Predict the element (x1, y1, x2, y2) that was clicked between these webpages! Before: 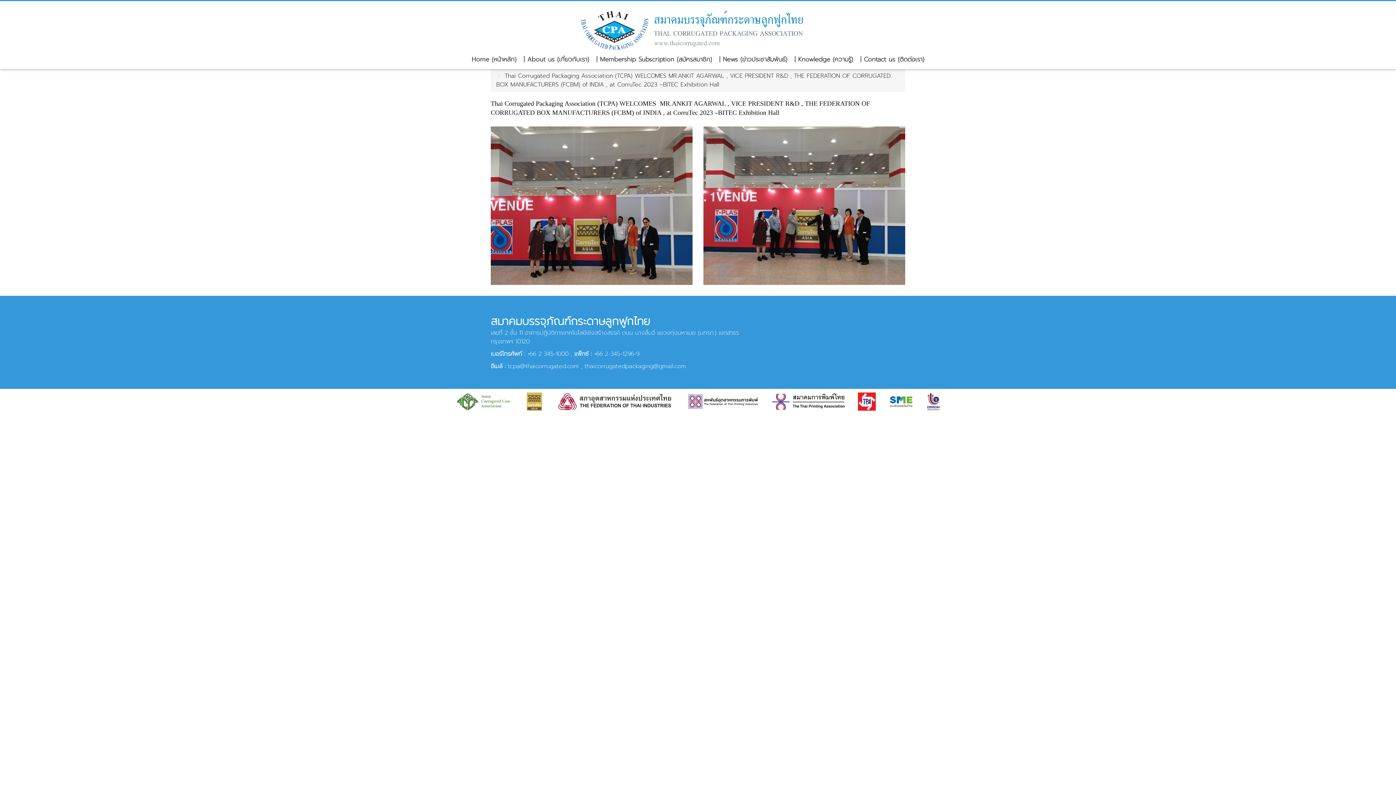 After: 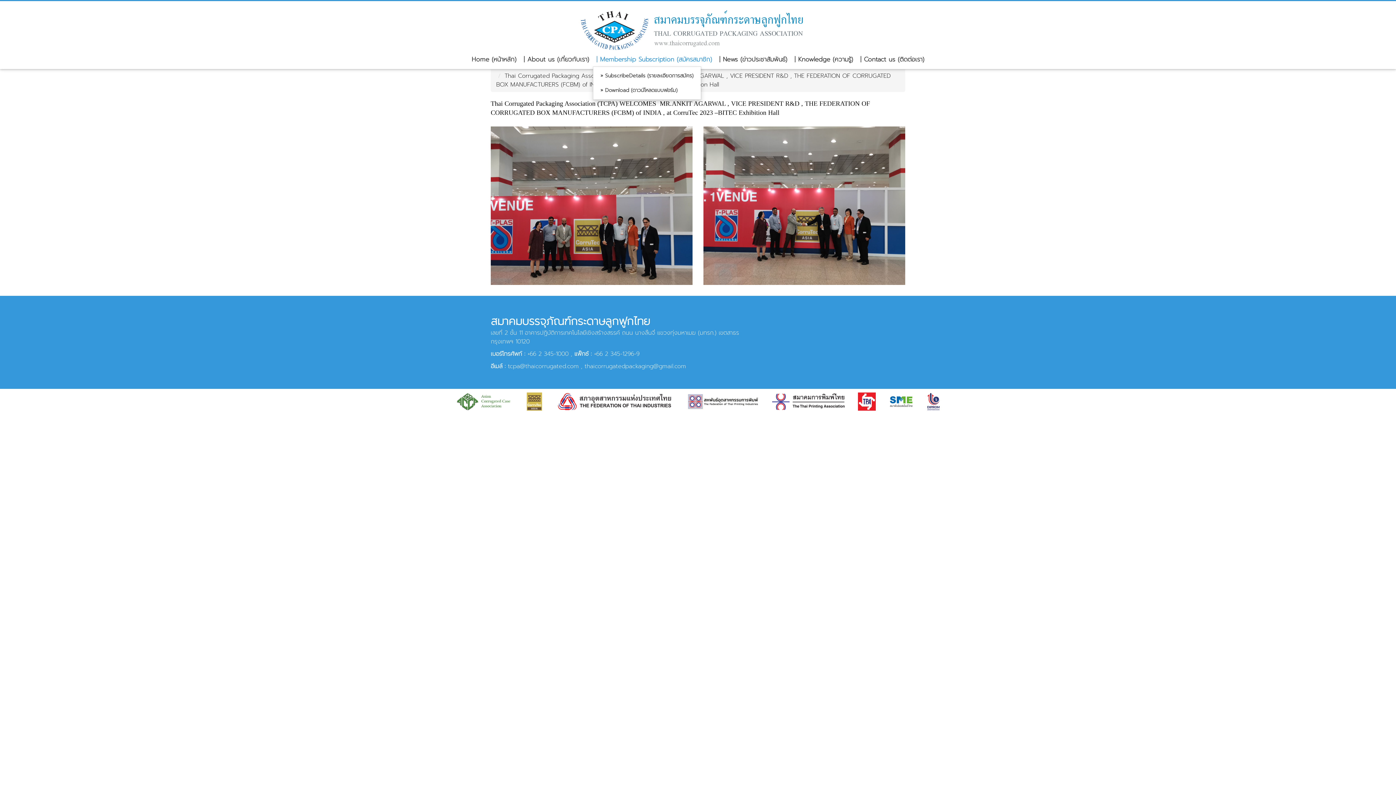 Action: label: | Membership Subscription (สมัครสมาชิก) bbox: (592, 52, 715, 66)